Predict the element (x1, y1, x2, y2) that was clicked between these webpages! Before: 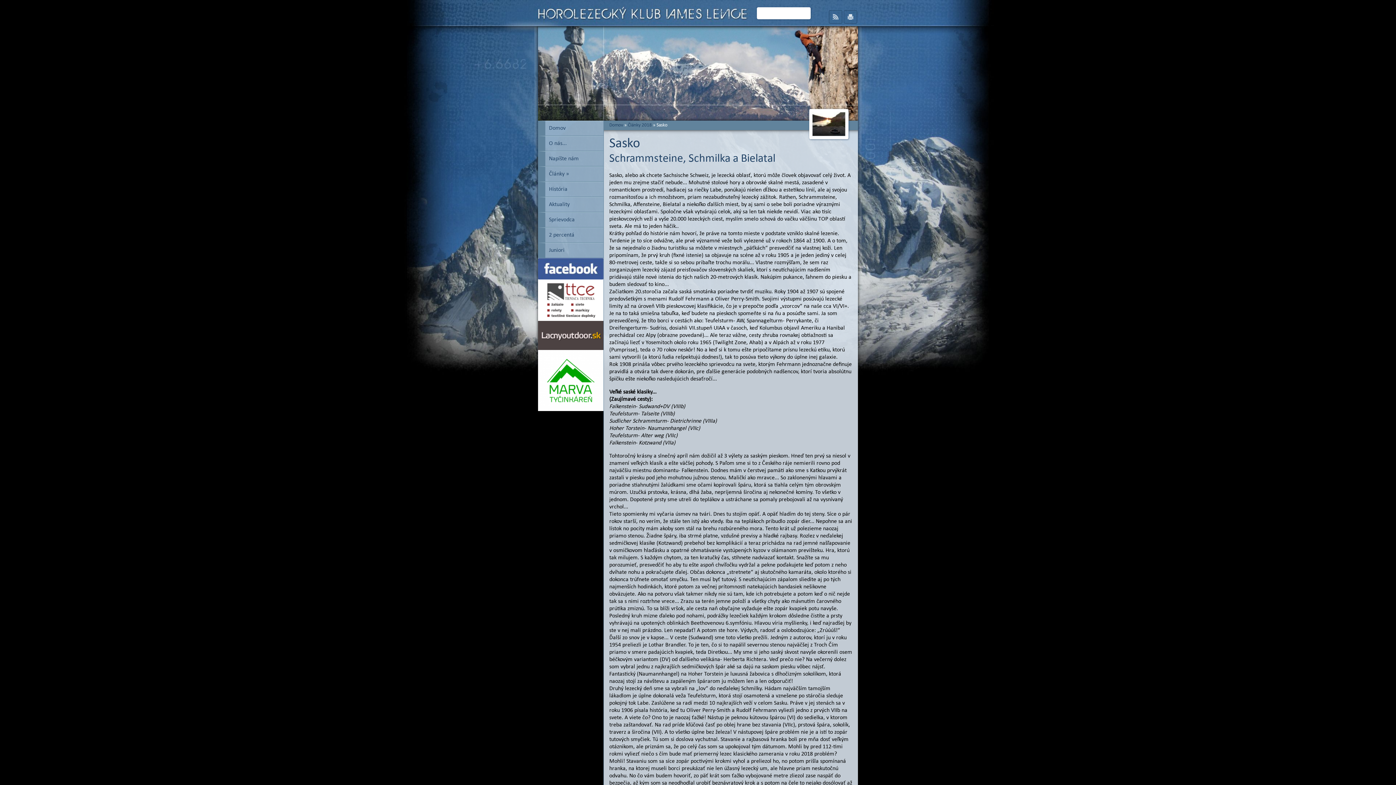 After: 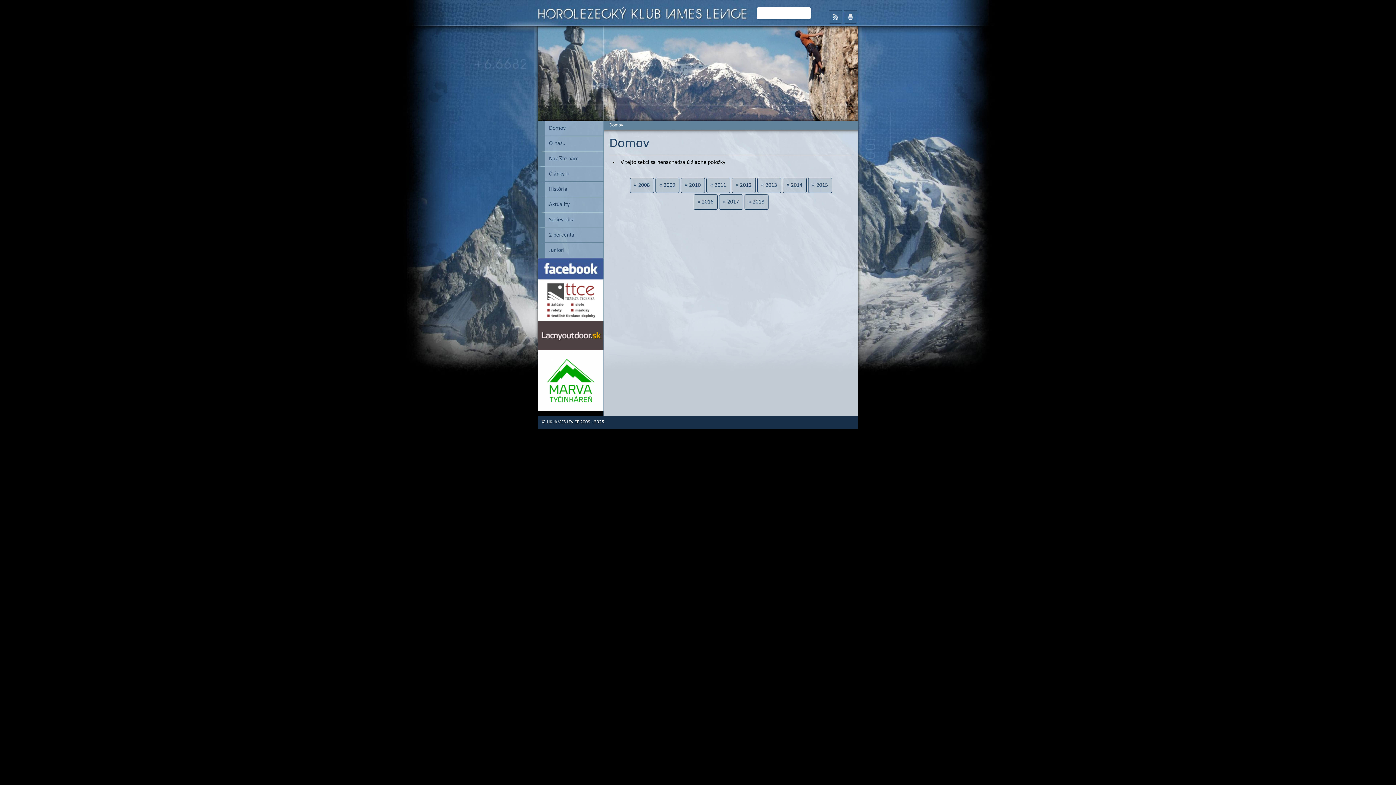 Action: bbox: (609, 122, 623, 127) label: Domov